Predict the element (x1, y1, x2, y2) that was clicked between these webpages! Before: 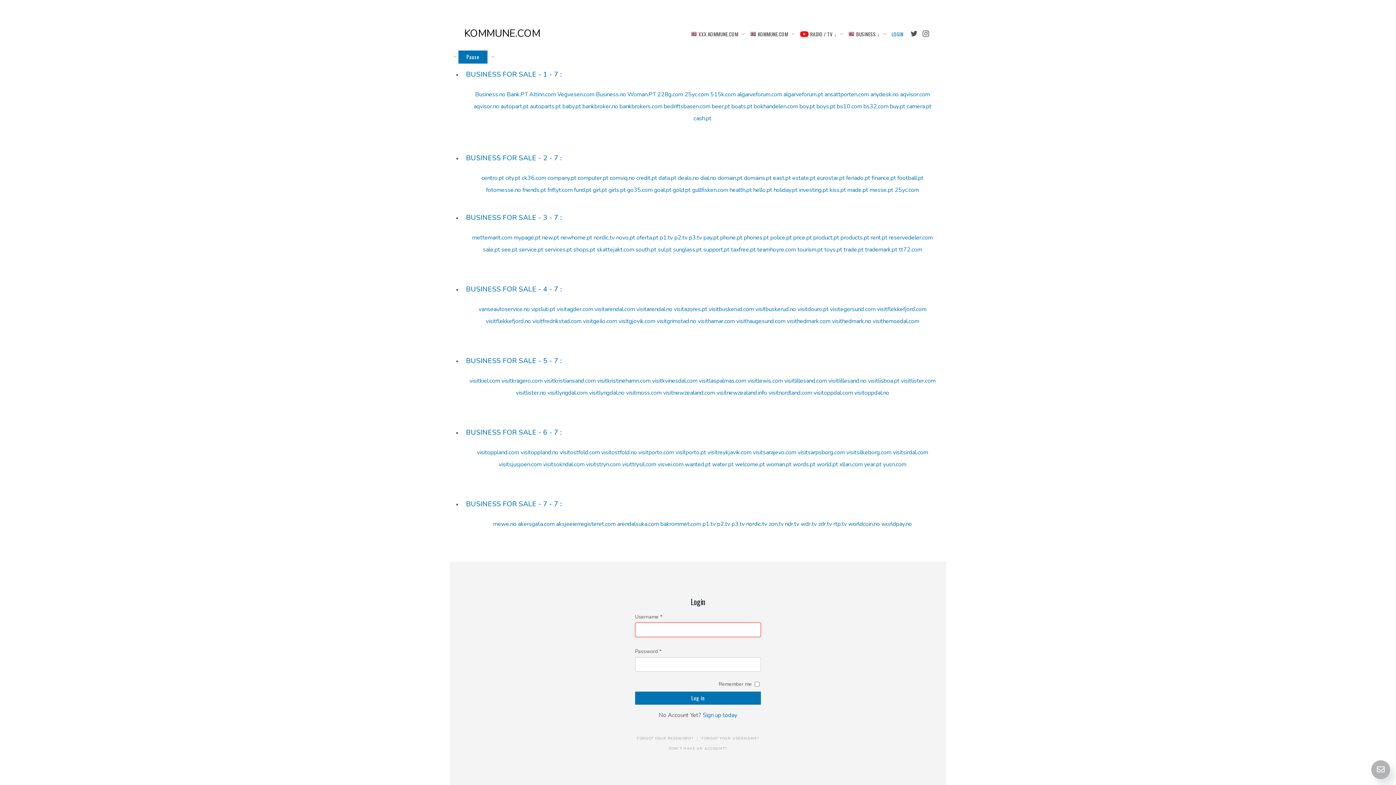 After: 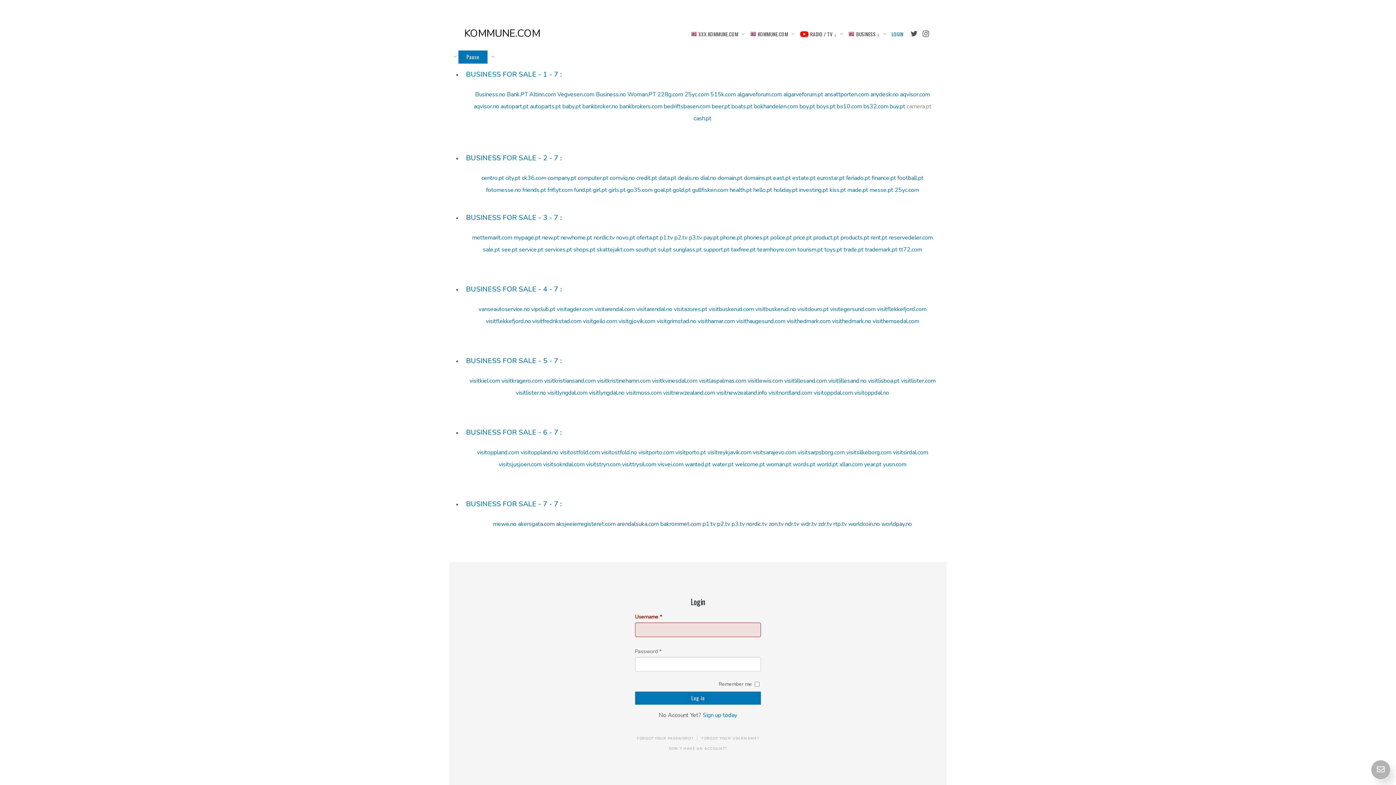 Action: label: camera.pt bbox: (906, 102, 931, 110)